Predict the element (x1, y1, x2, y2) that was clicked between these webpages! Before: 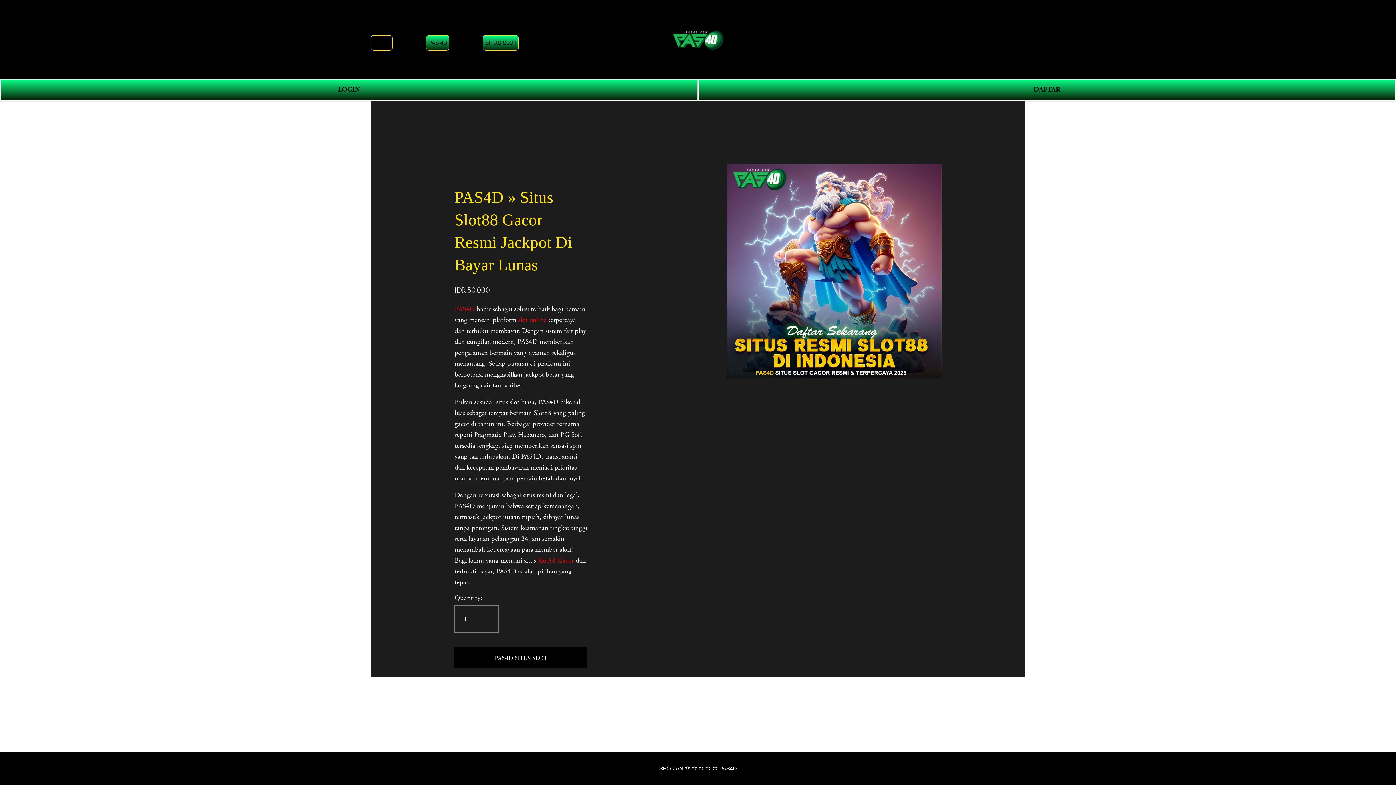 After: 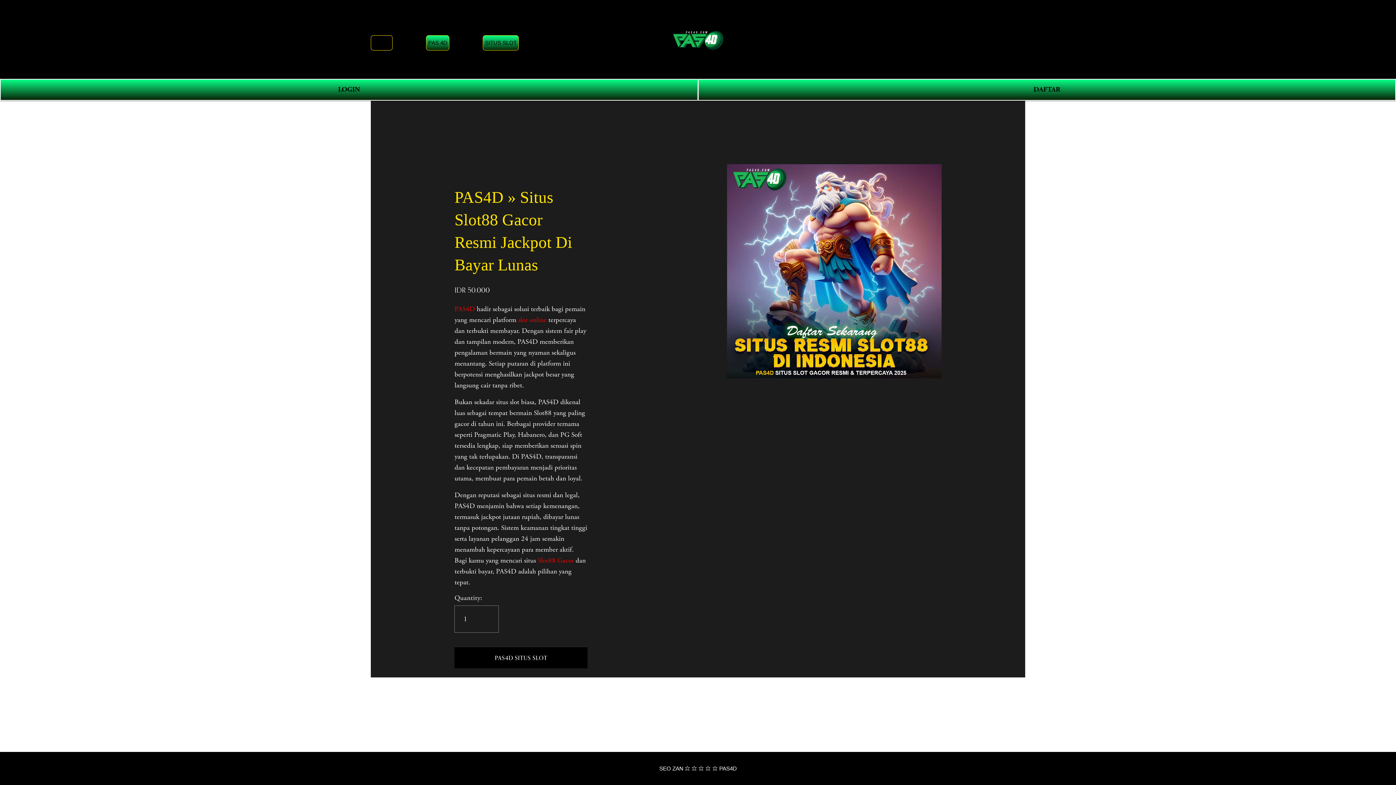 Action: bbox: (483, 35, 519, 50) label: SITUS SLOT